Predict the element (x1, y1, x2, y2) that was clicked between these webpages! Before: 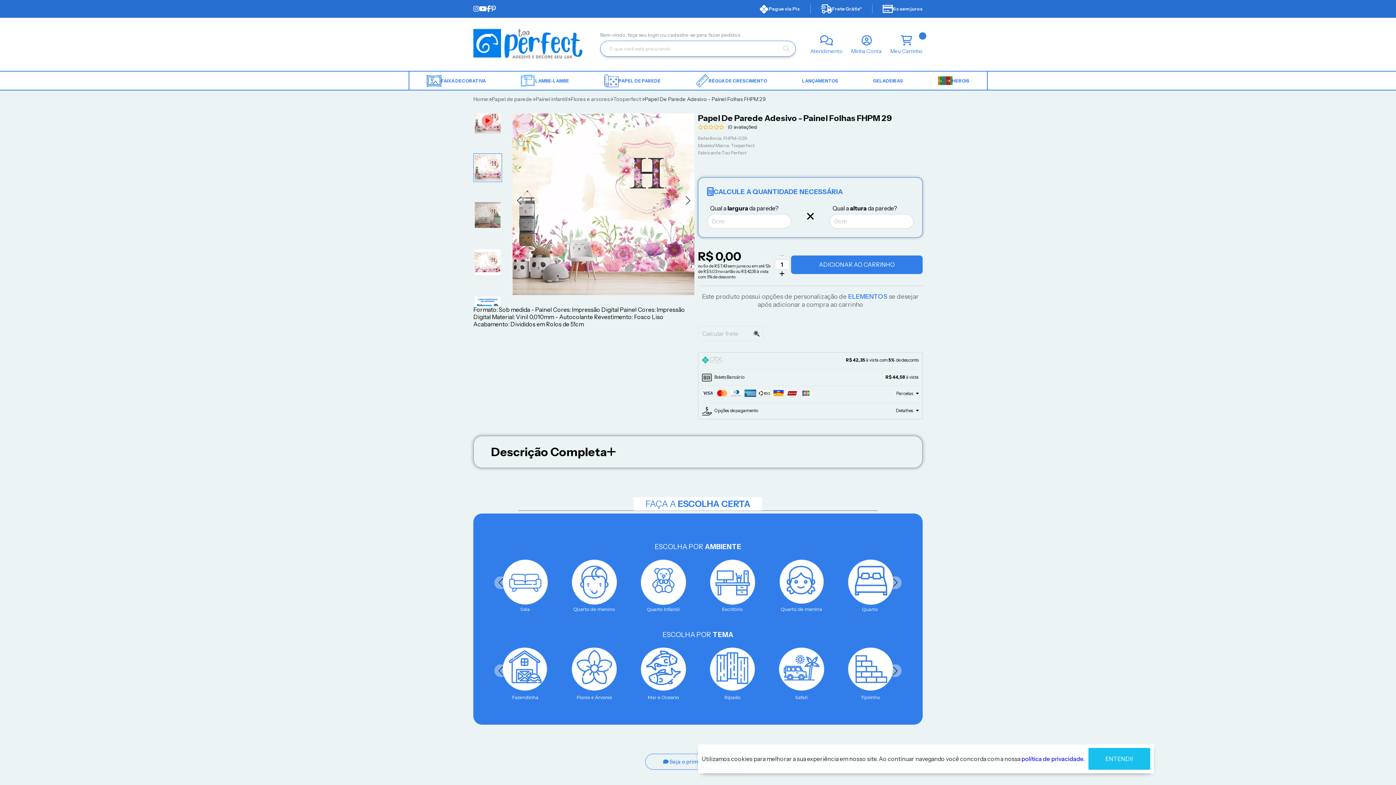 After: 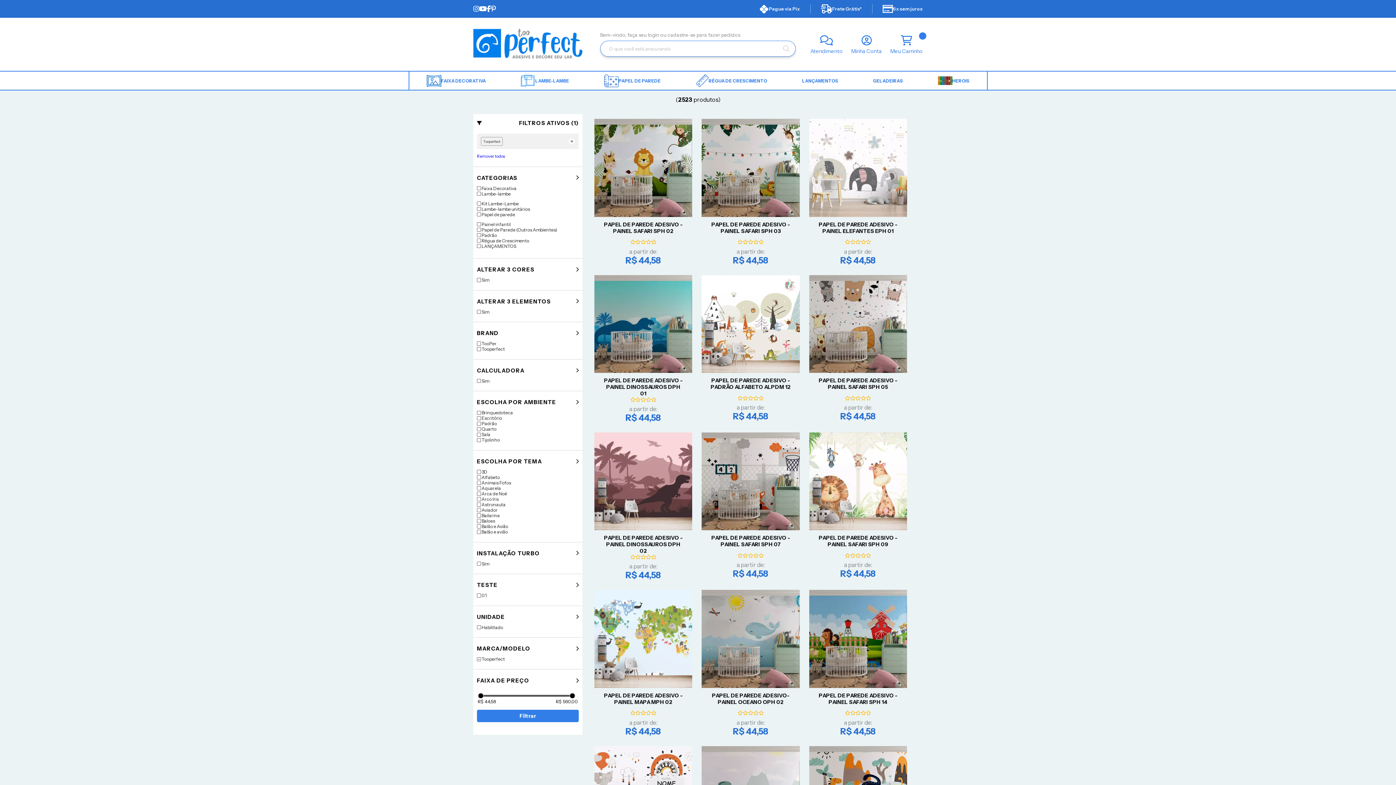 Action: bbox: (731, 143, 754, 148) label: Tooperfect